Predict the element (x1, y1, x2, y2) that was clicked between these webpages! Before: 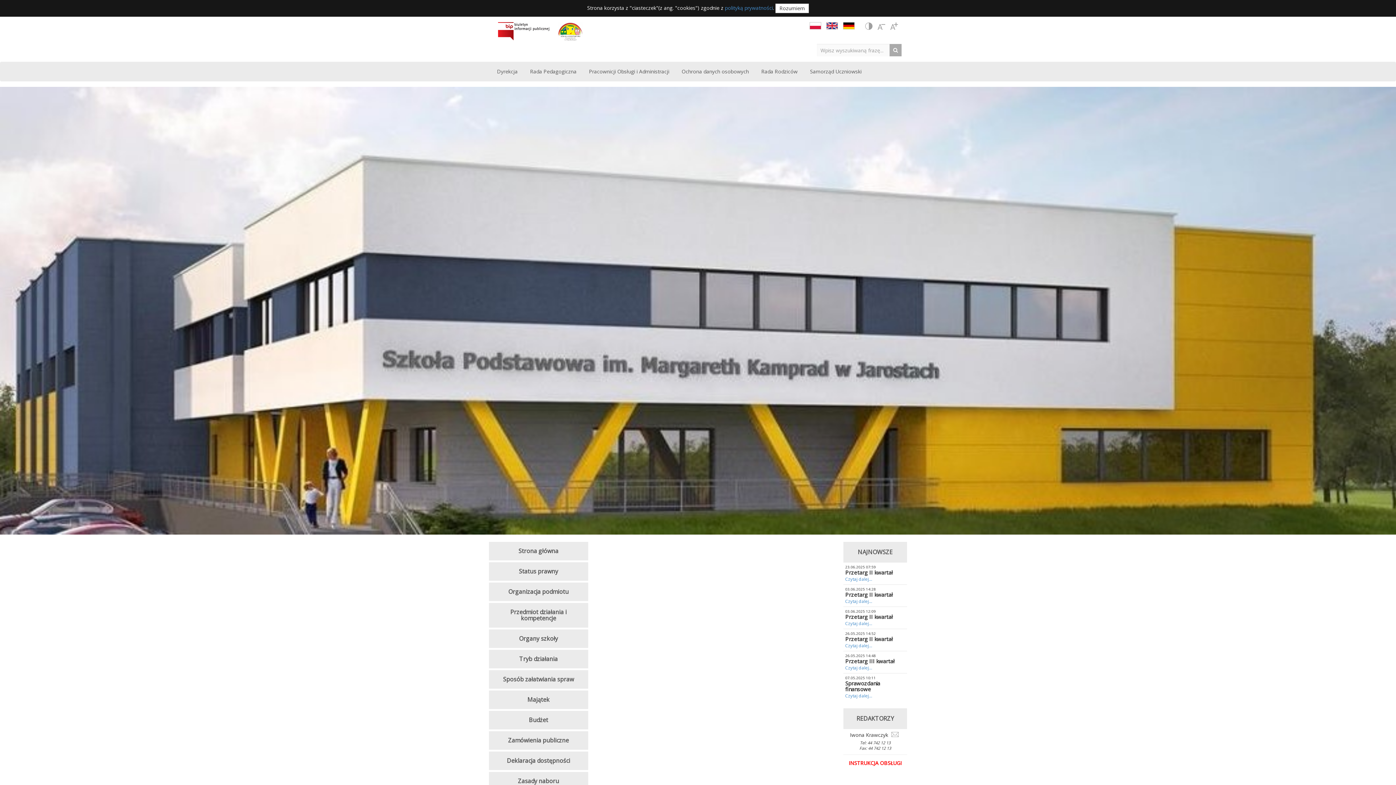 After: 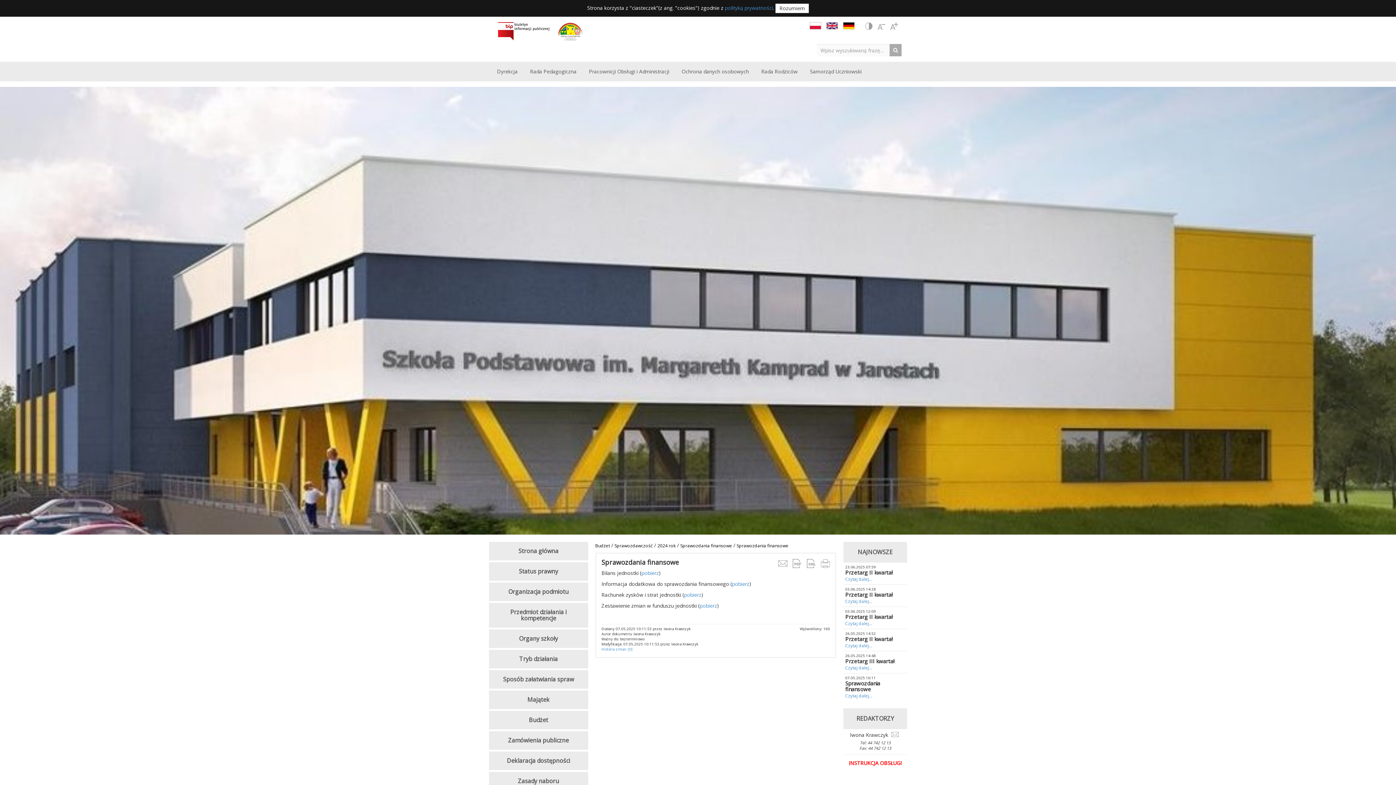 Action: bbox: (845, 692, 872, 699) label: Czytaj dalej...